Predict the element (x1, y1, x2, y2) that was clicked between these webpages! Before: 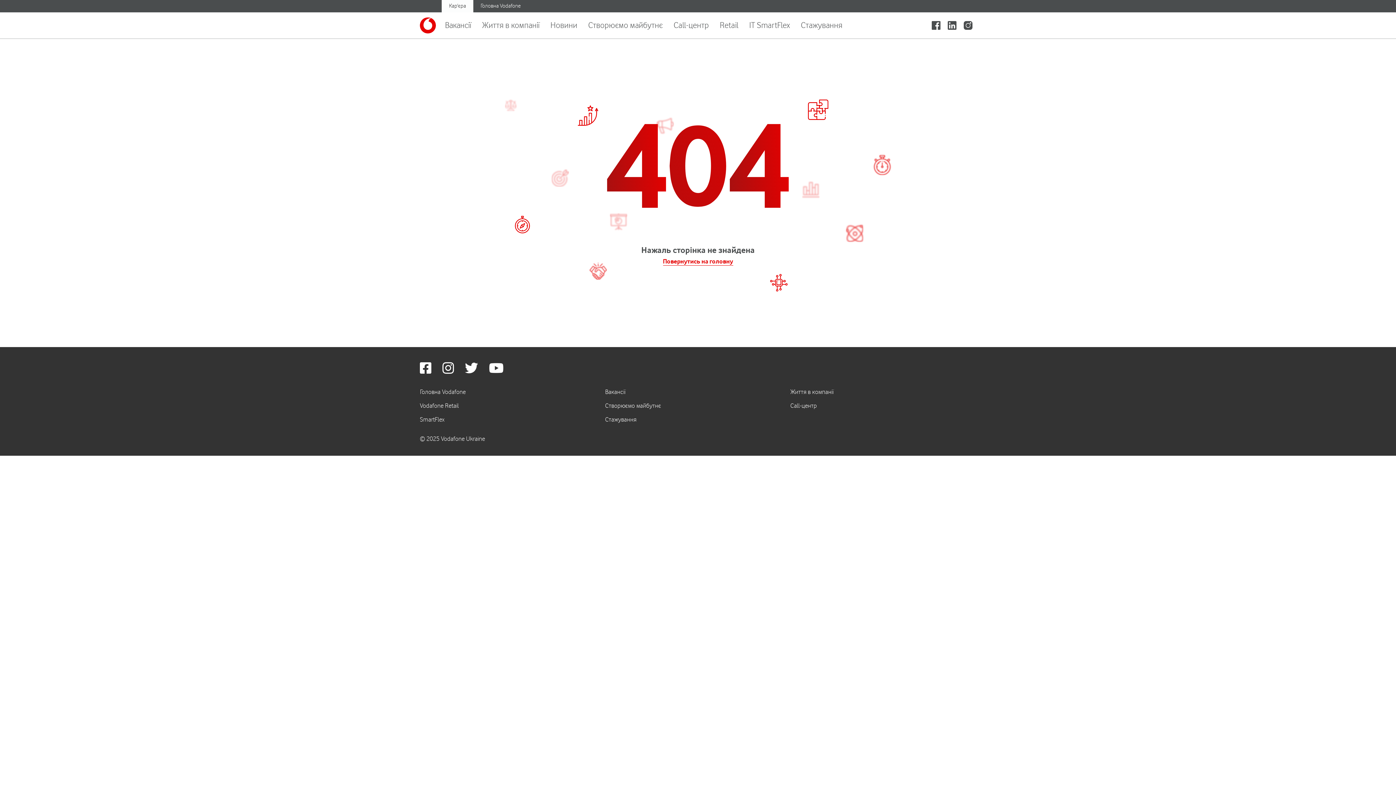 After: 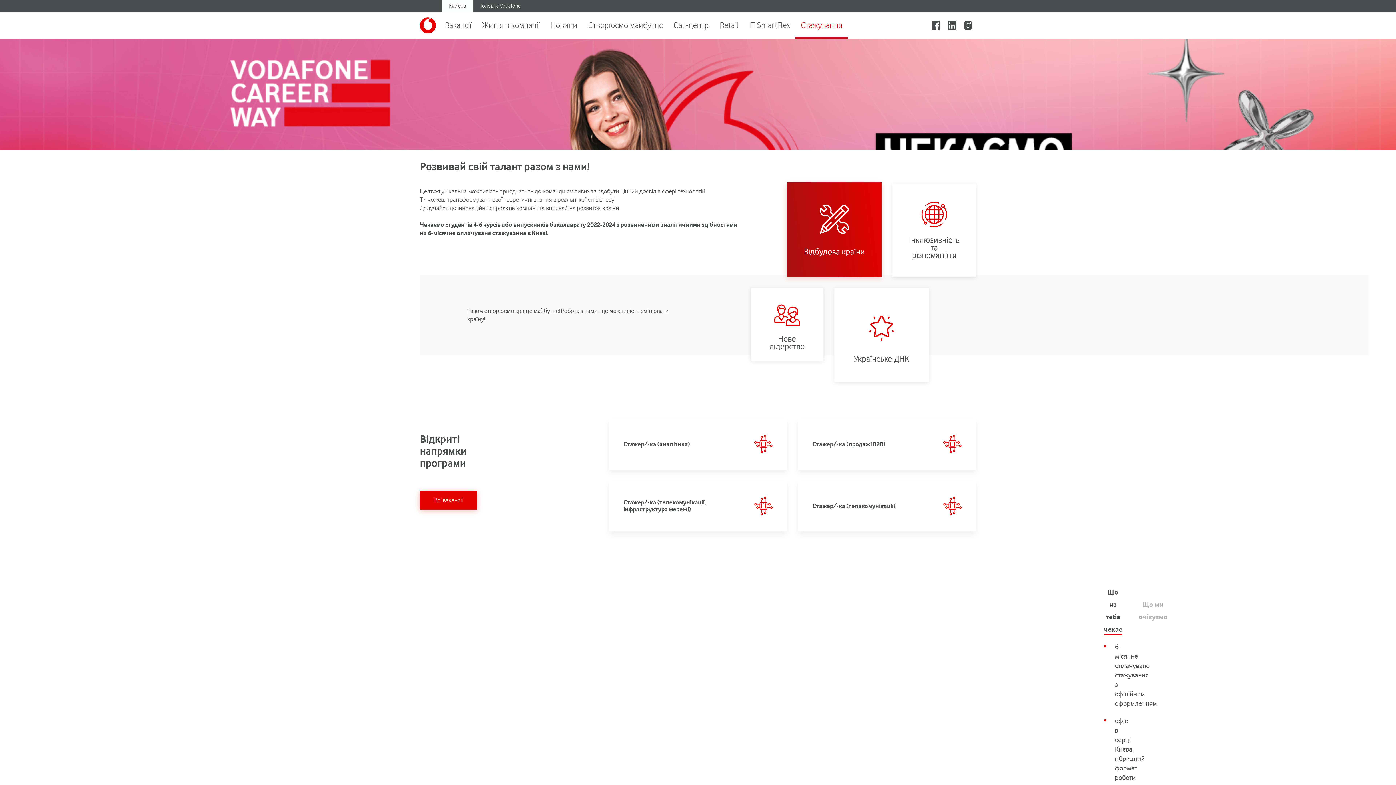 Action: bbox: (795, 12, 848, 37) label: Стажування